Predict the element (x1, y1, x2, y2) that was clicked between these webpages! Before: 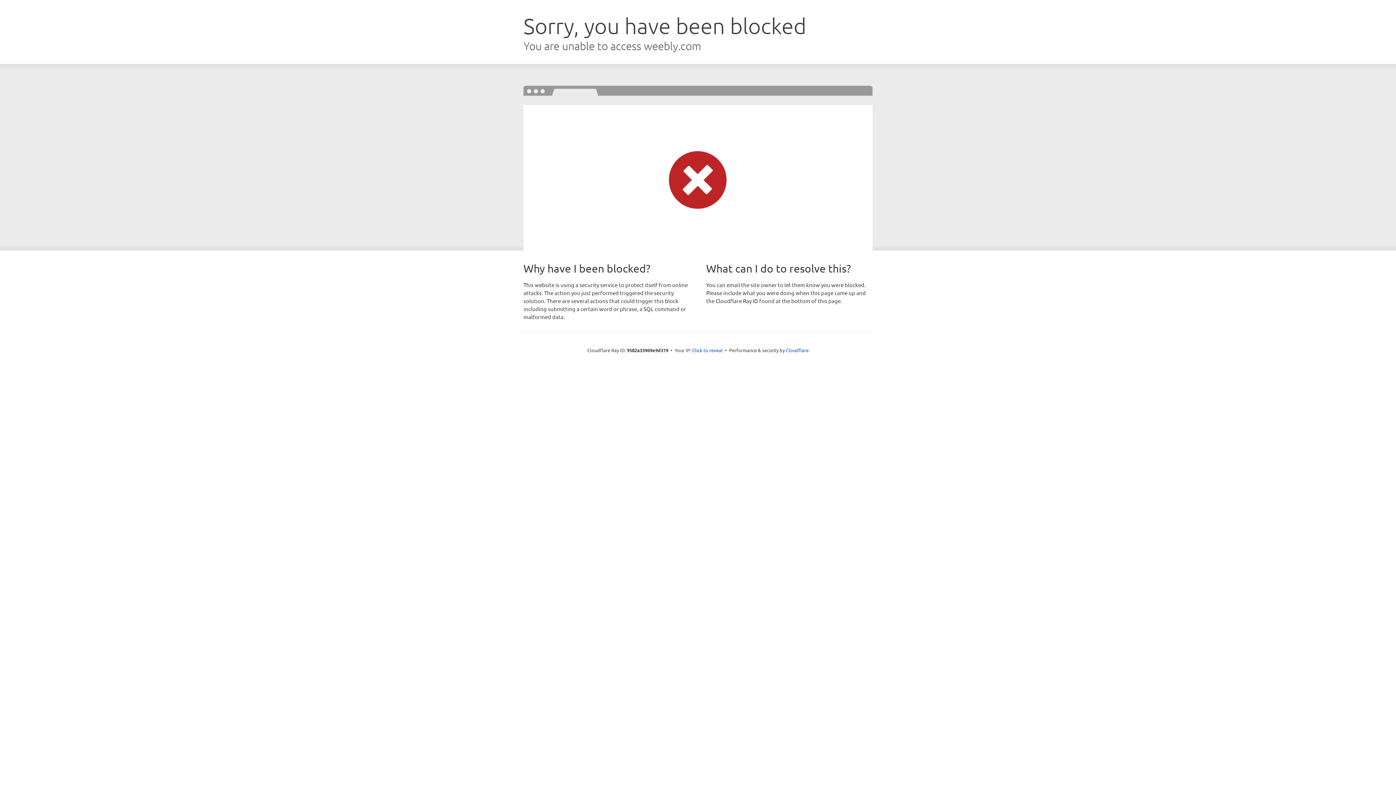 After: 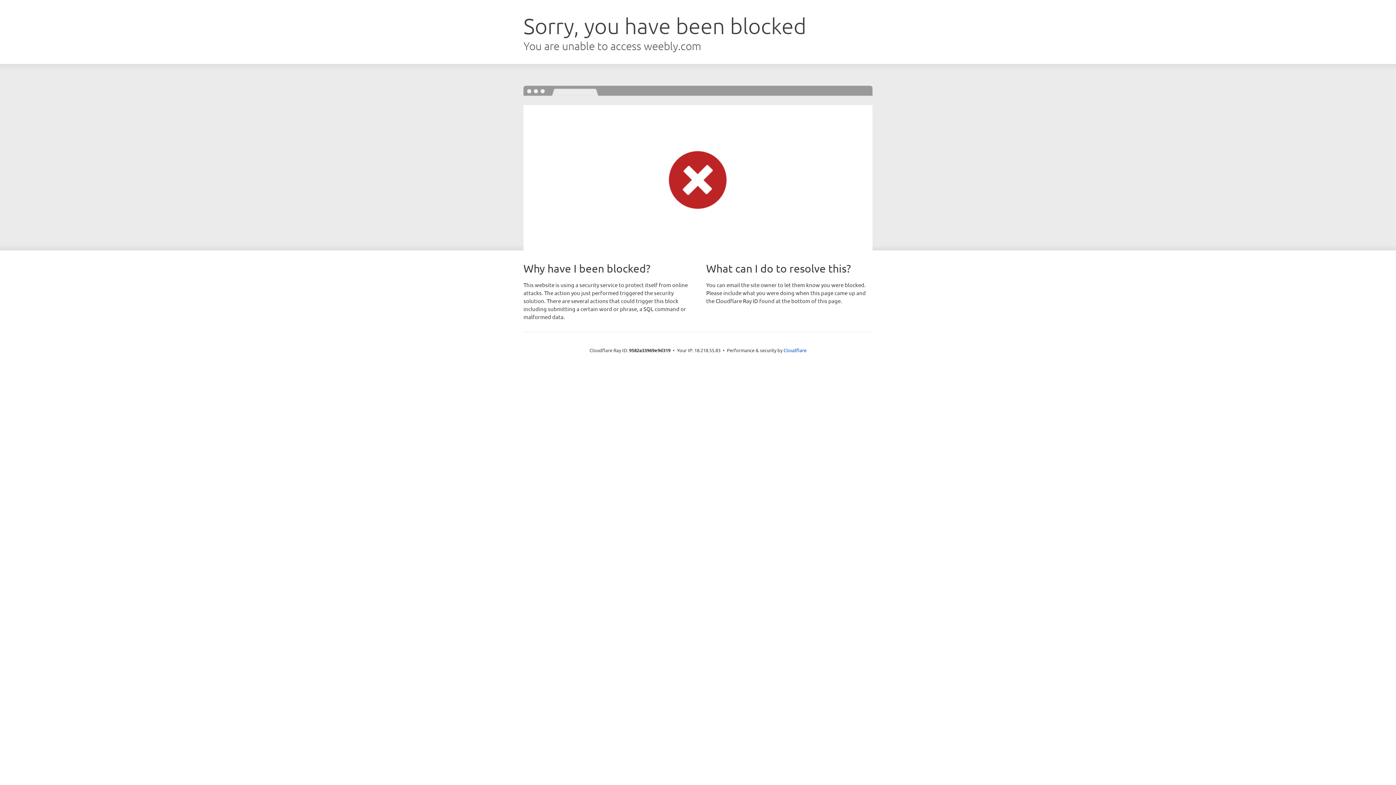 Action: bbox: (692, 346, 722, 353) label: Click to reveal